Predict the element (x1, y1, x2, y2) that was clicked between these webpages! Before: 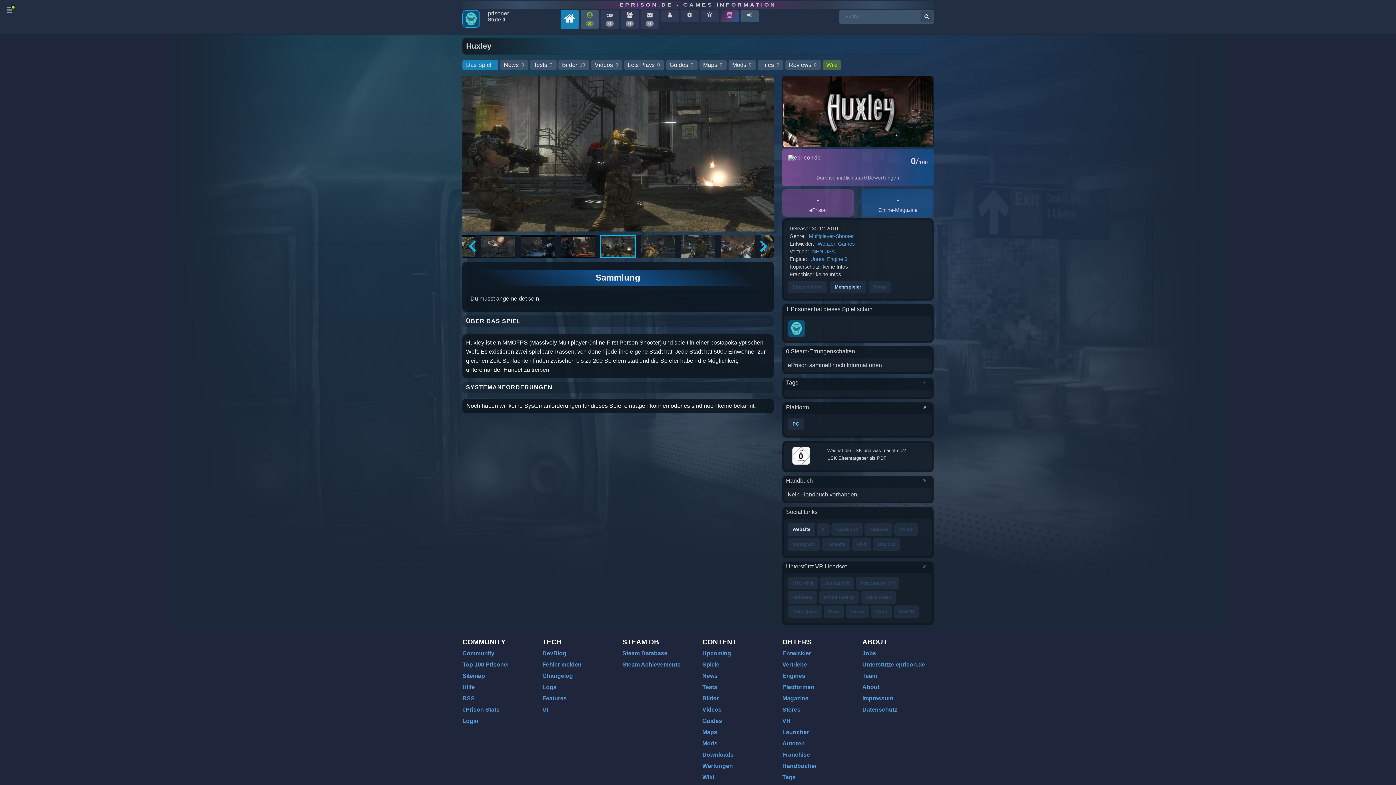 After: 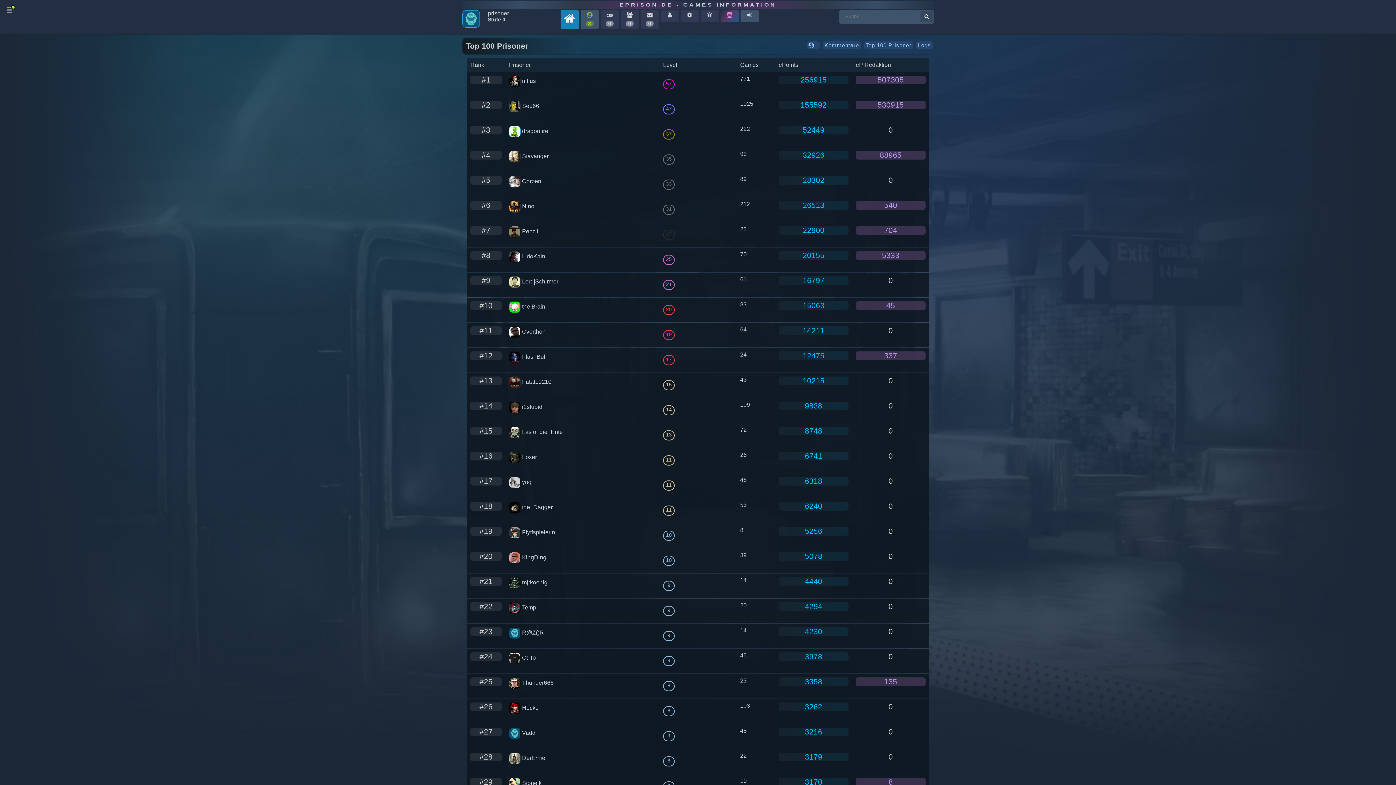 Action: bbox: (462, 661, 509, 668) label: Top 100 Prisoner